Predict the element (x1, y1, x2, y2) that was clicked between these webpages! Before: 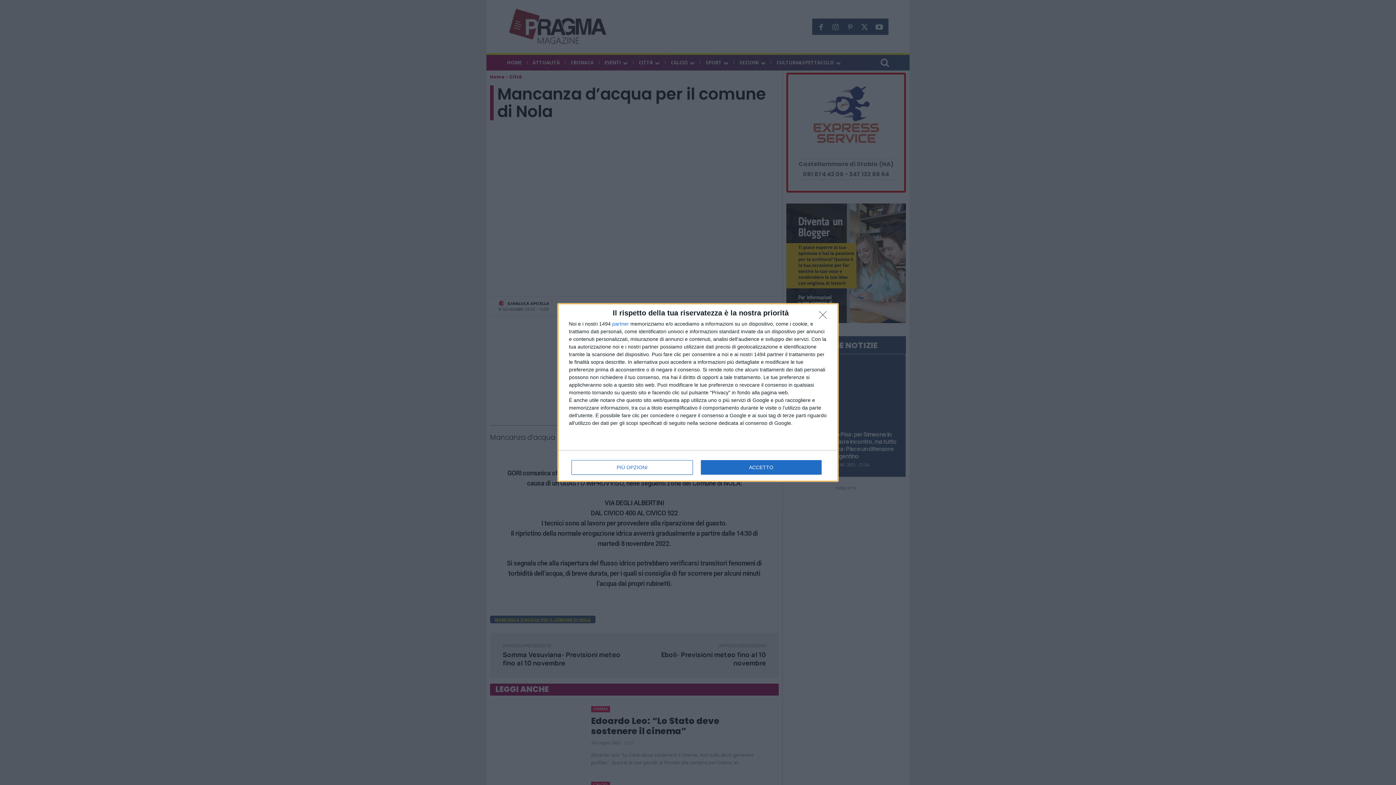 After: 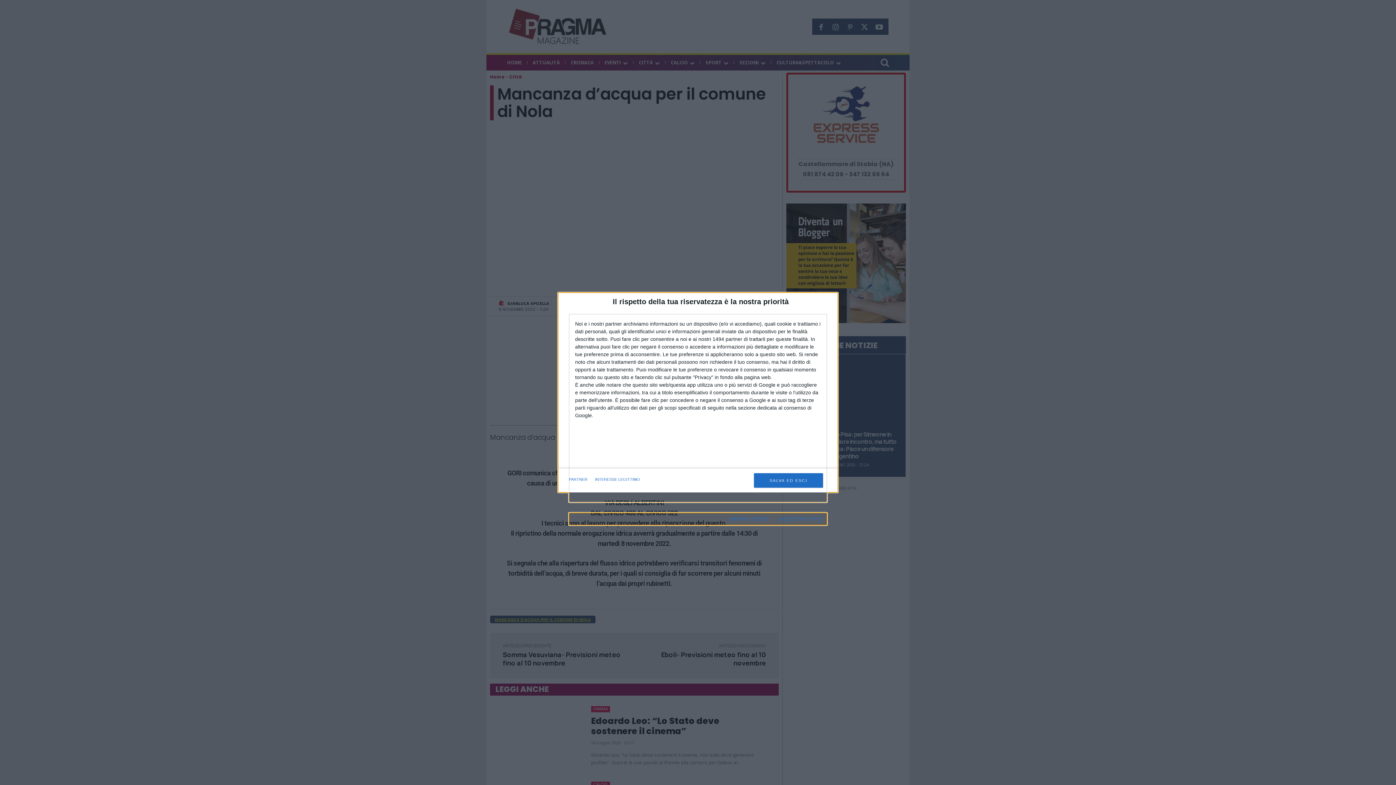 Action: label: PIÙ OPZIONI bbox: (571, 460, 692, 474)